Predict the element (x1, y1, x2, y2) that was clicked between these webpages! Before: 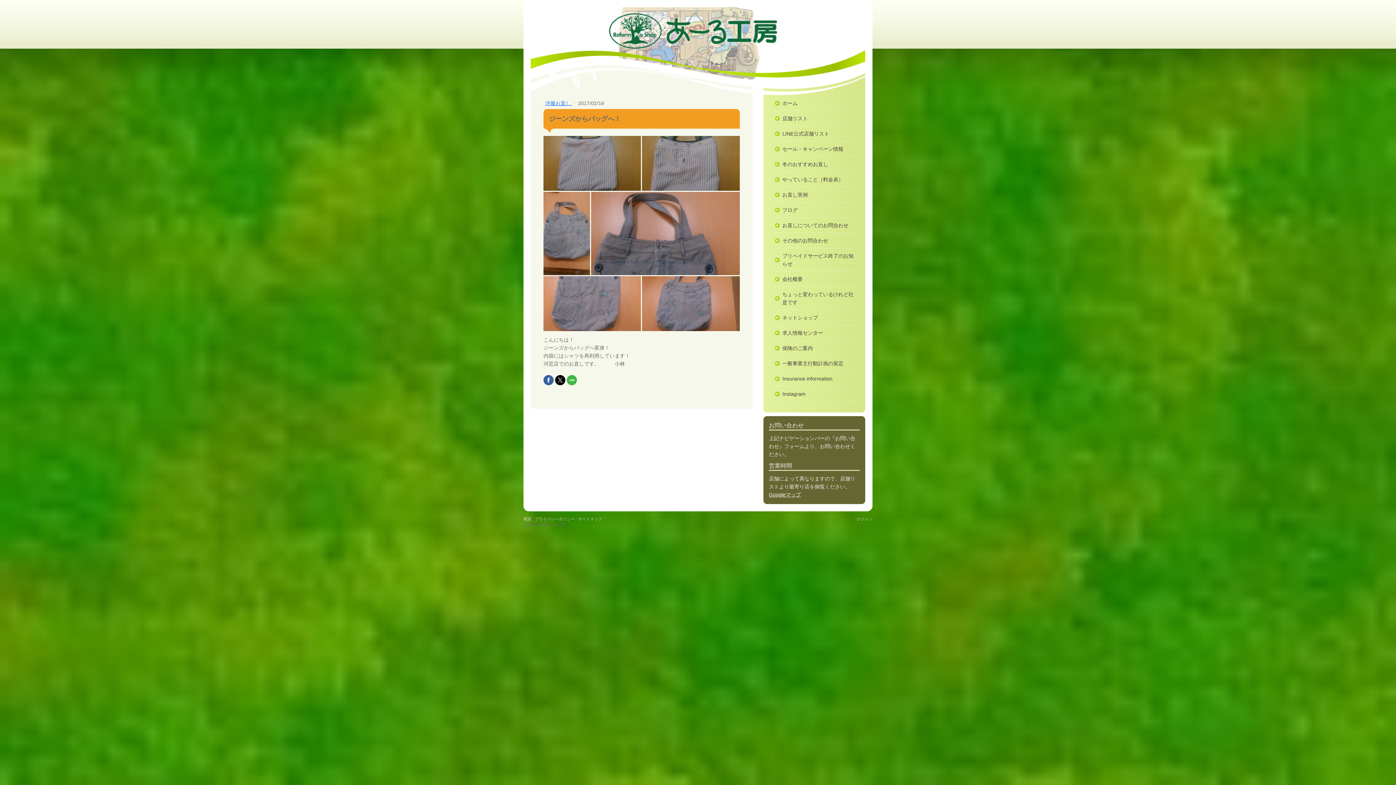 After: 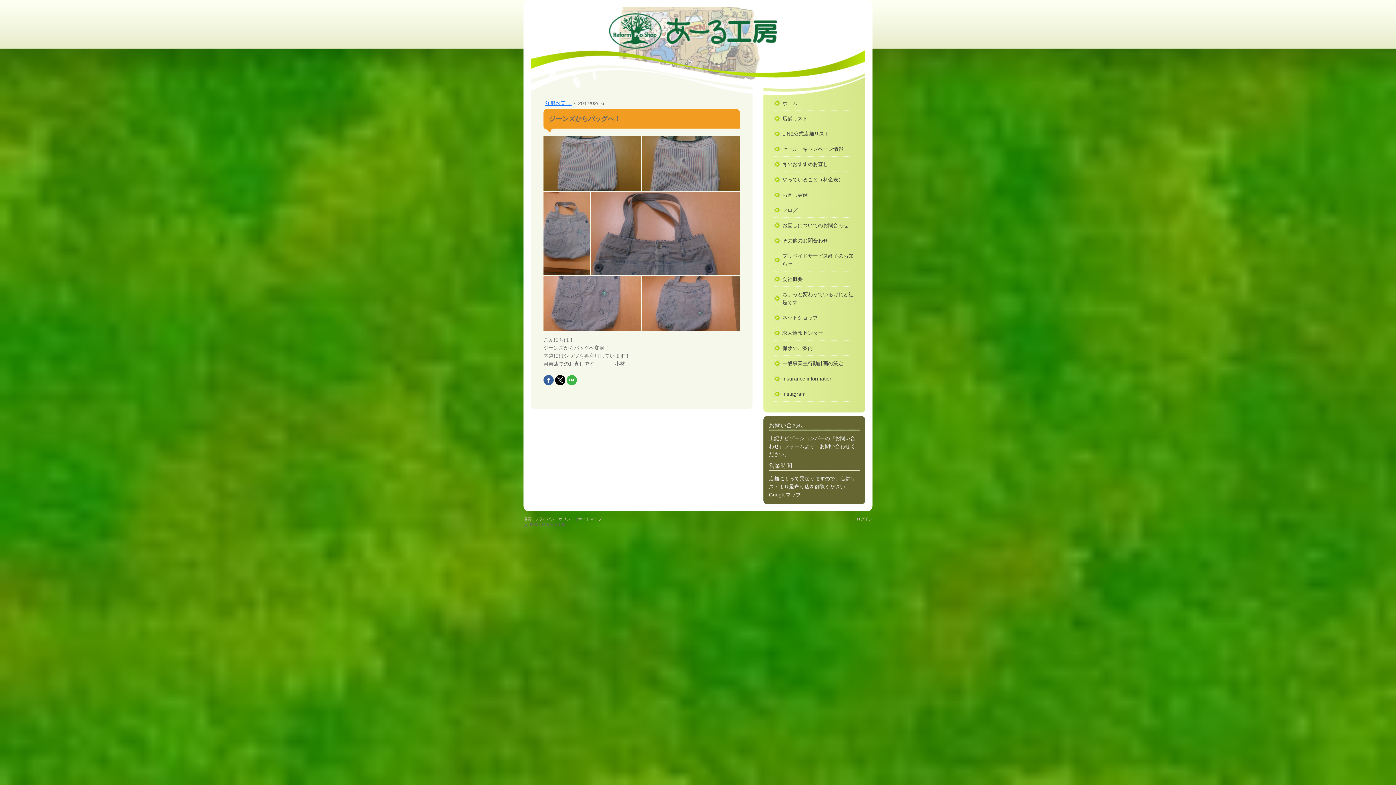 Action: bbox: (555, 375, 565, 385)